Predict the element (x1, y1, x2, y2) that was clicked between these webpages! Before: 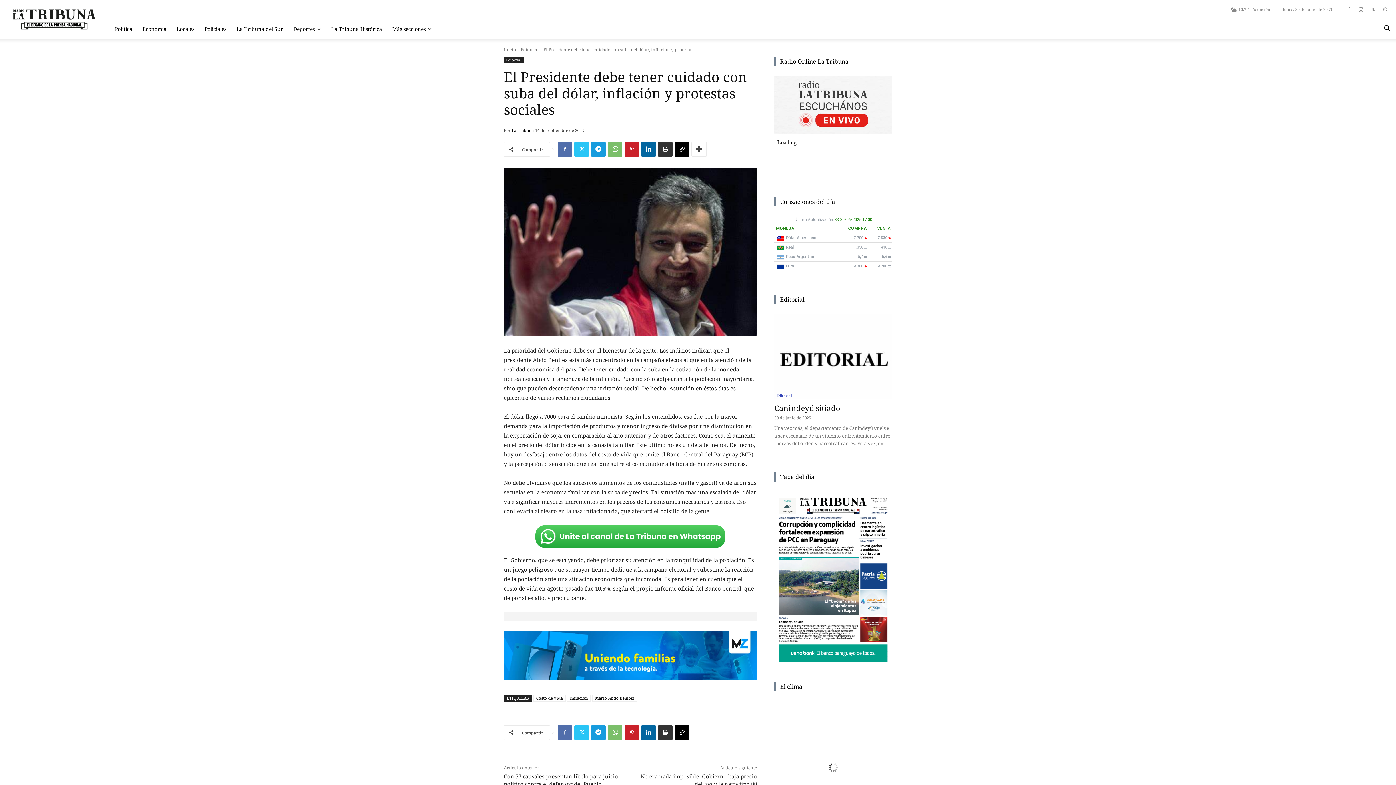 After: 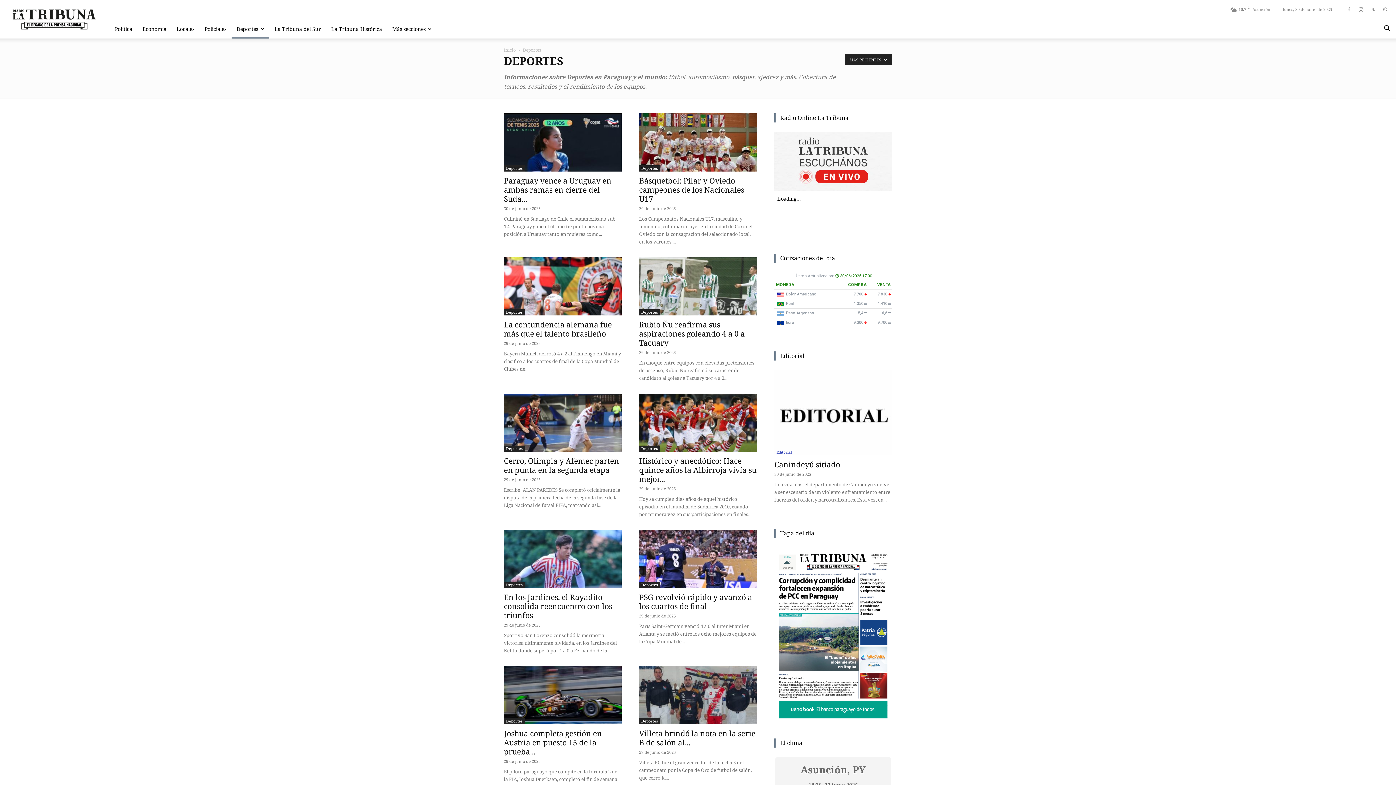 Action: bbox: (288, 19, 326, 38) label: Deportes